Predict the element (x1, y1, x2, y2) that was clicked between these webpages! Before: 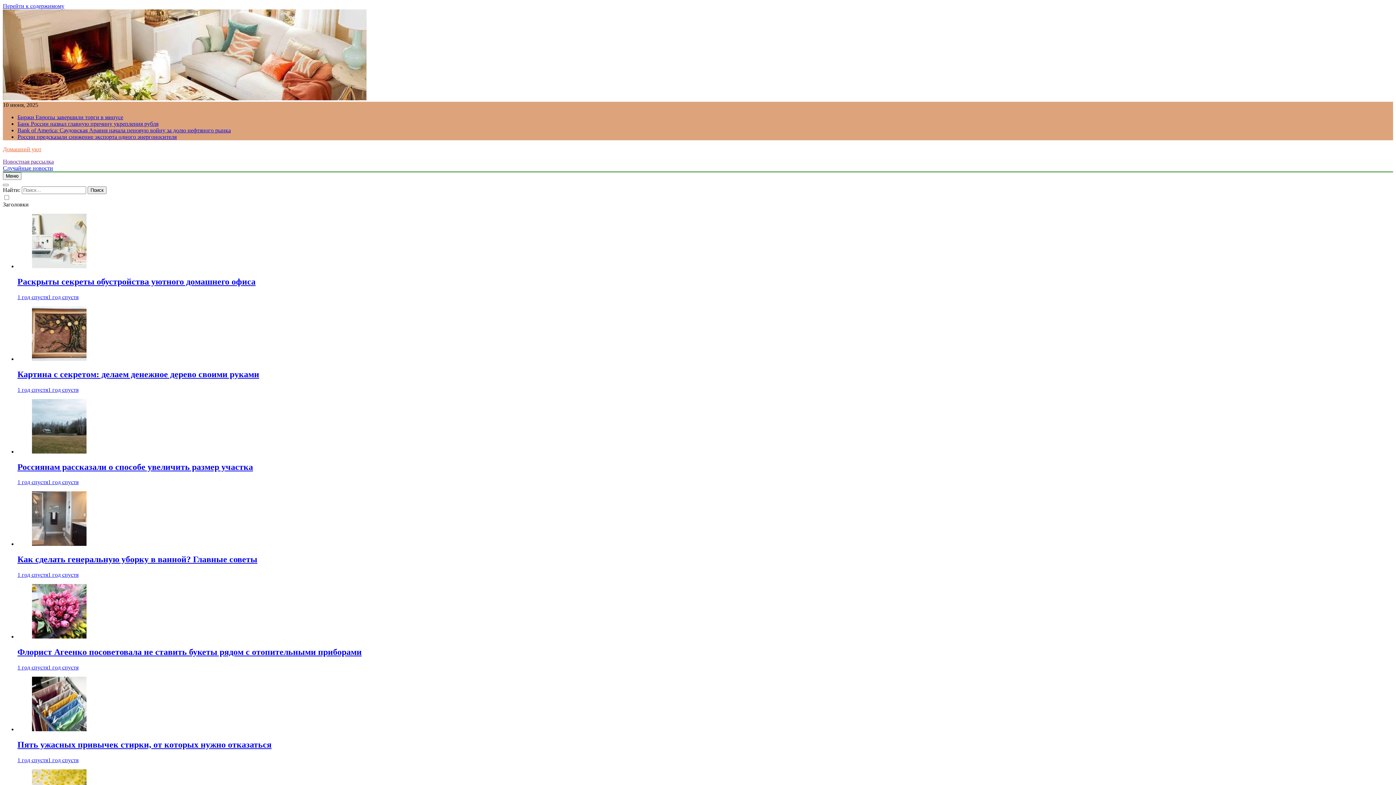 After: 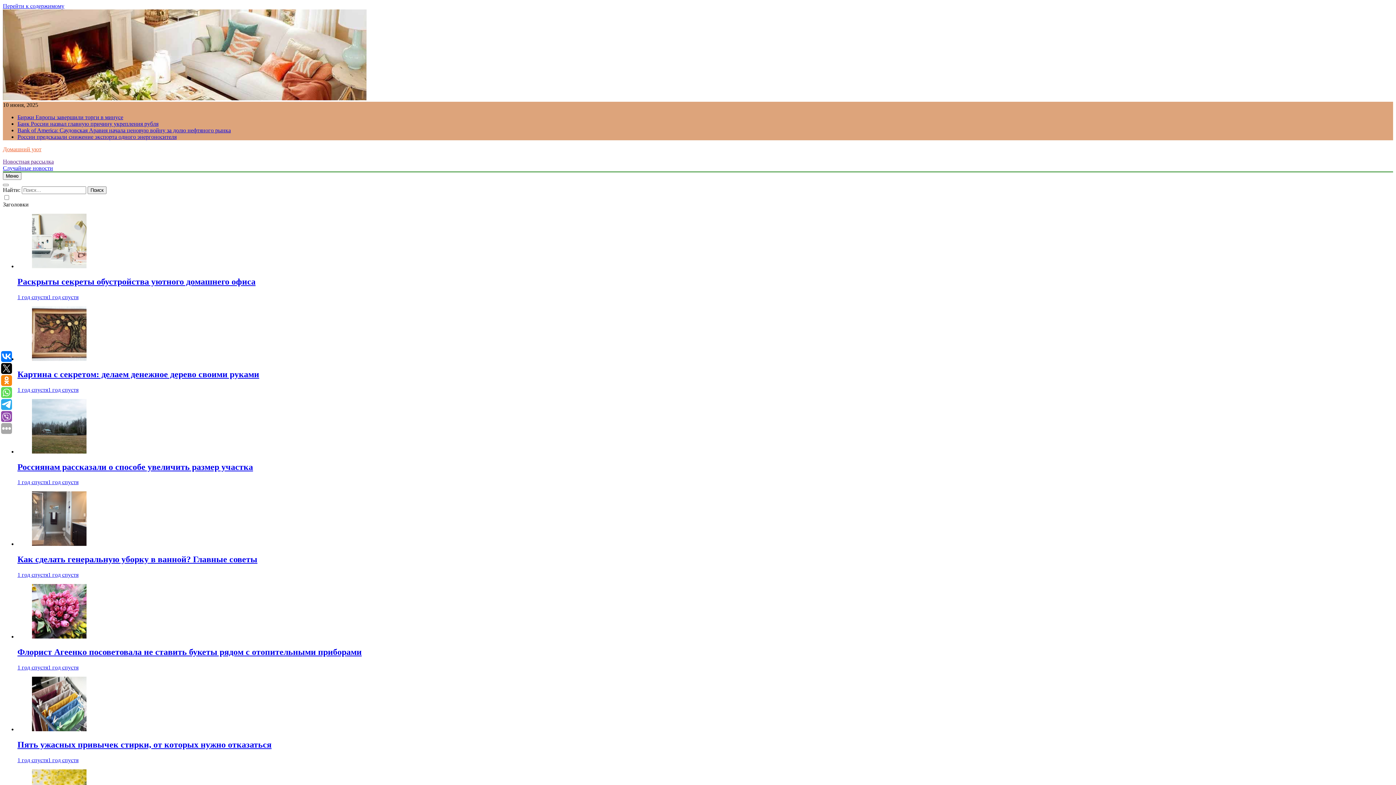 Action: label: 1 год спустя1 год спустя bbox: (17, 664, 78, 670)